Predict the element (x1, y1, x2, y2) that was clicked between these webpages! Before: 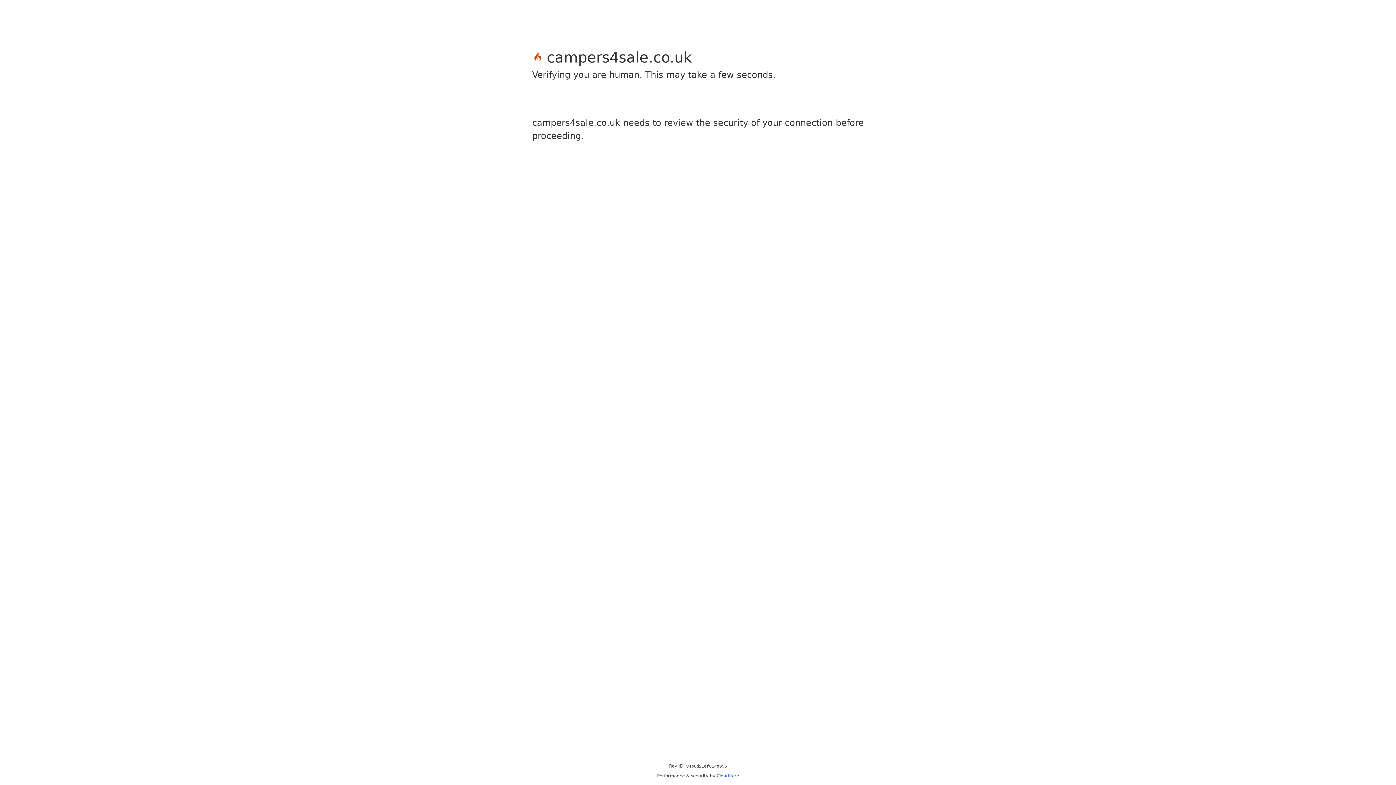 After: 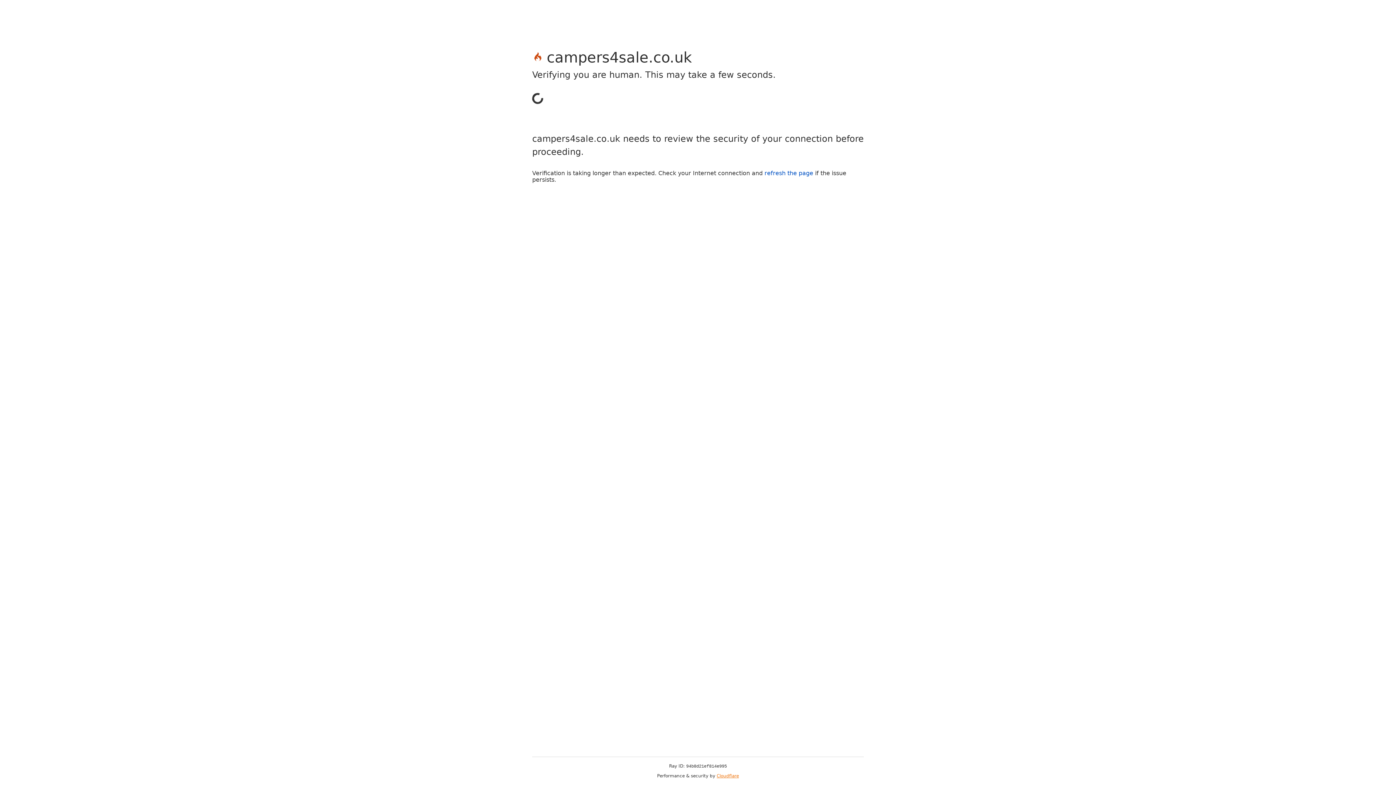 Action: label: Cloudflare bbox: (716, 773, 739, 778)